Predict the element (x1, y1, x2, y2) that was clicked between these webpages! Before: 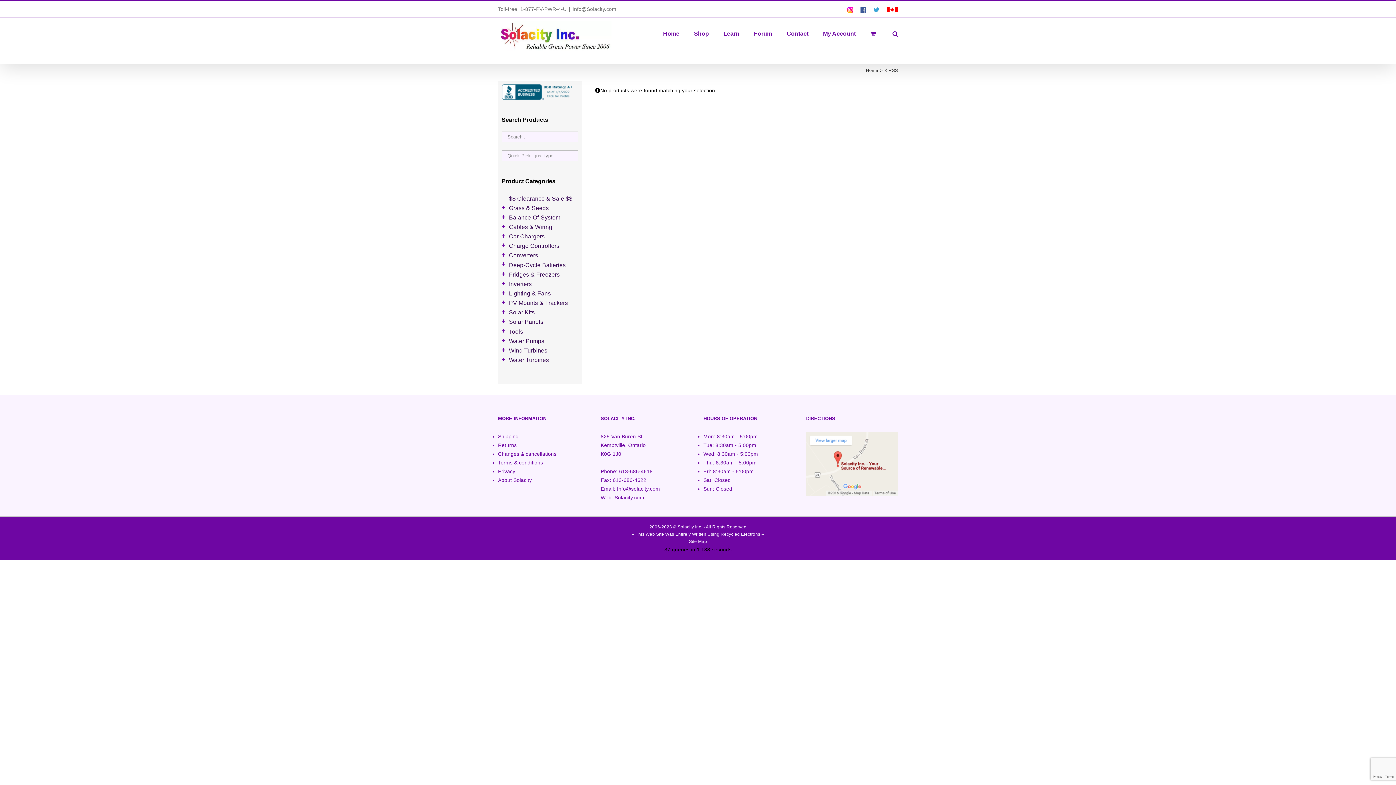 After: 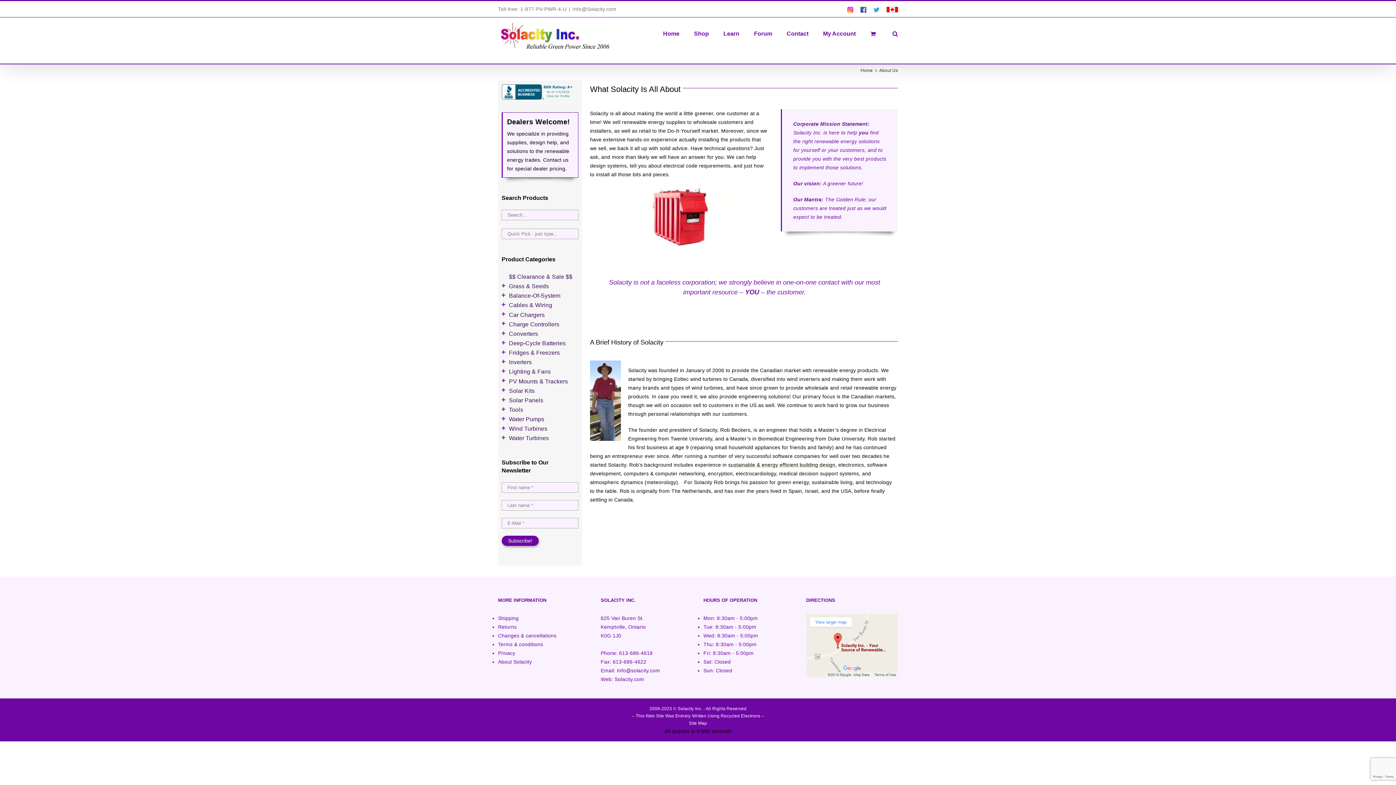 Action: bbox: (498, 475, 590, 484) label: About Solacity